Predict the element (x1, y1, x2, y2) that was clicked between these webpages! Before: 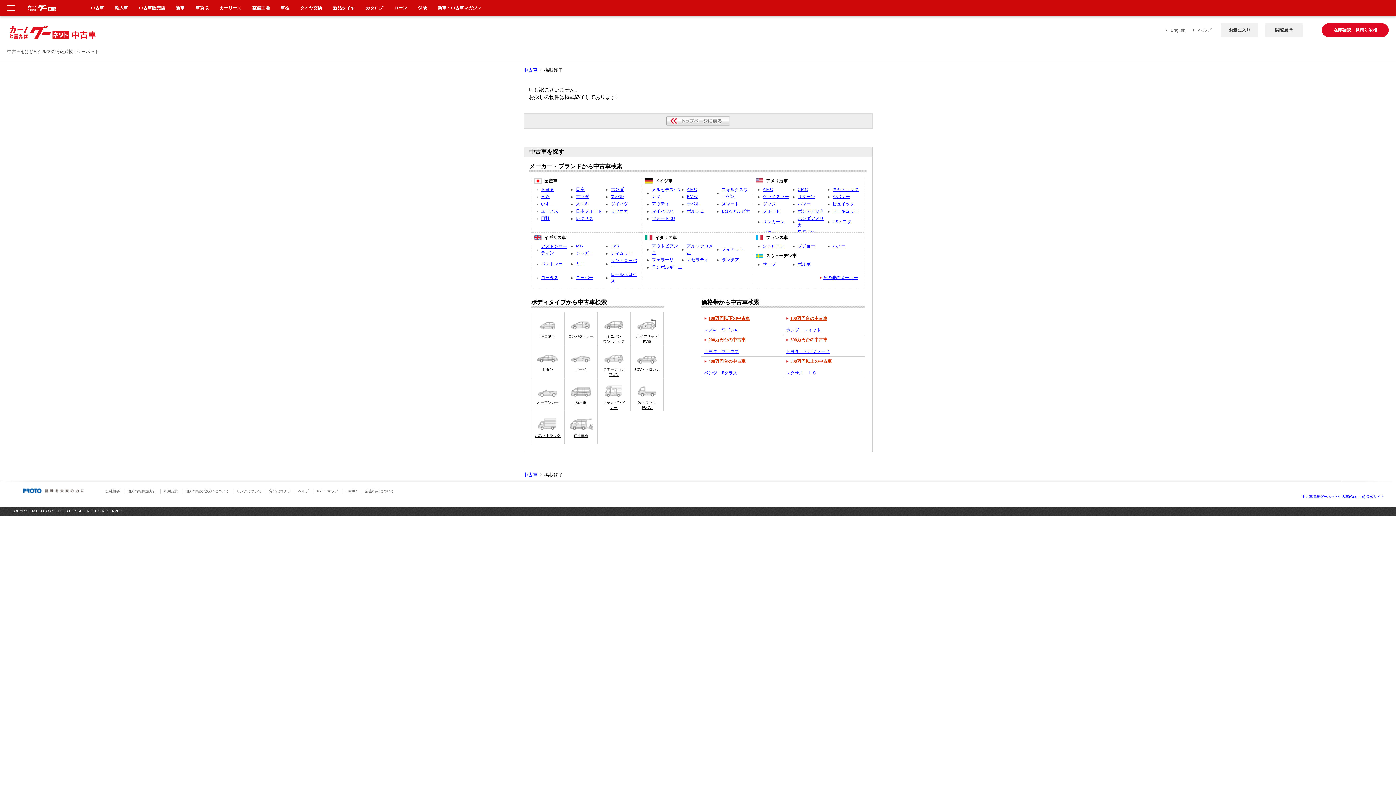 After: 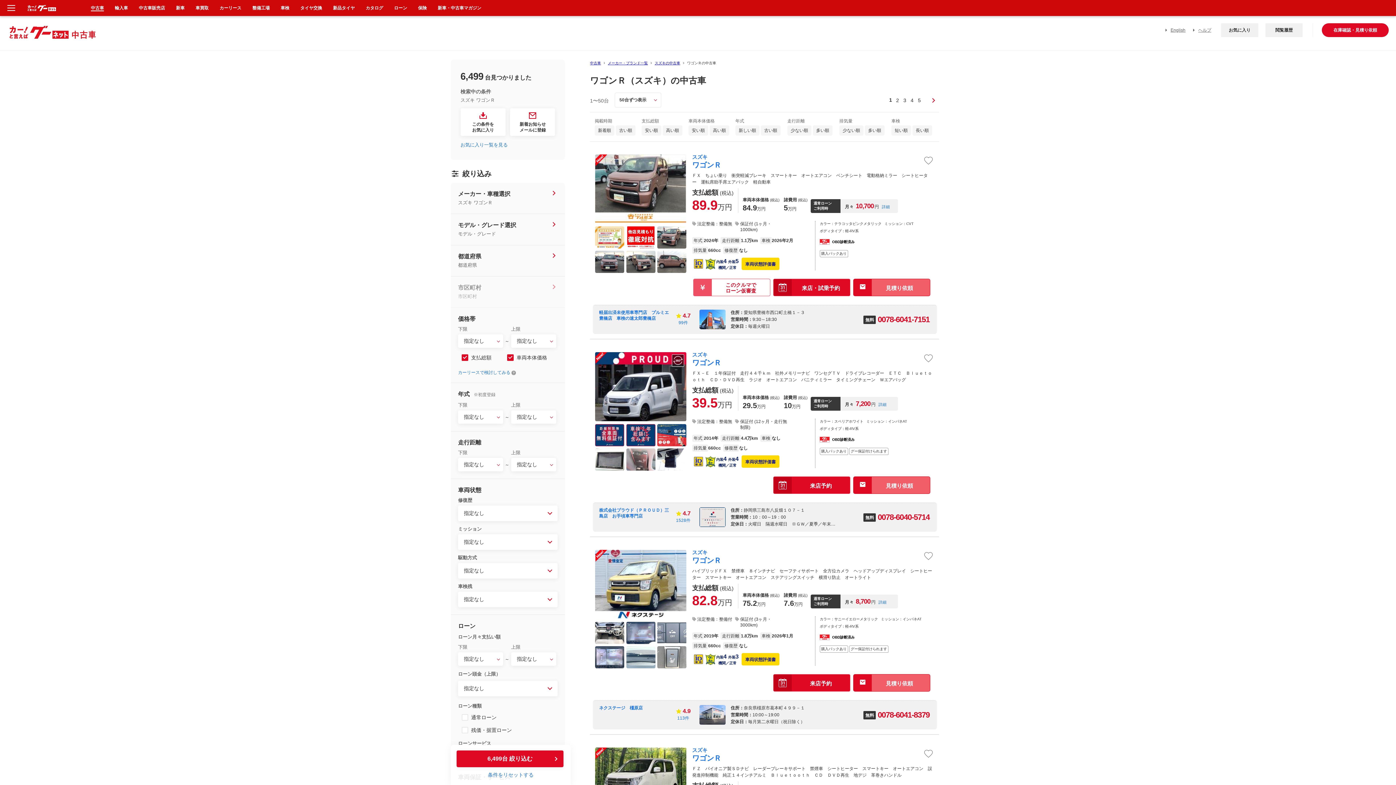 Action: bbox: (704, 327, 737, 332) label: スズキ　ワゴンR